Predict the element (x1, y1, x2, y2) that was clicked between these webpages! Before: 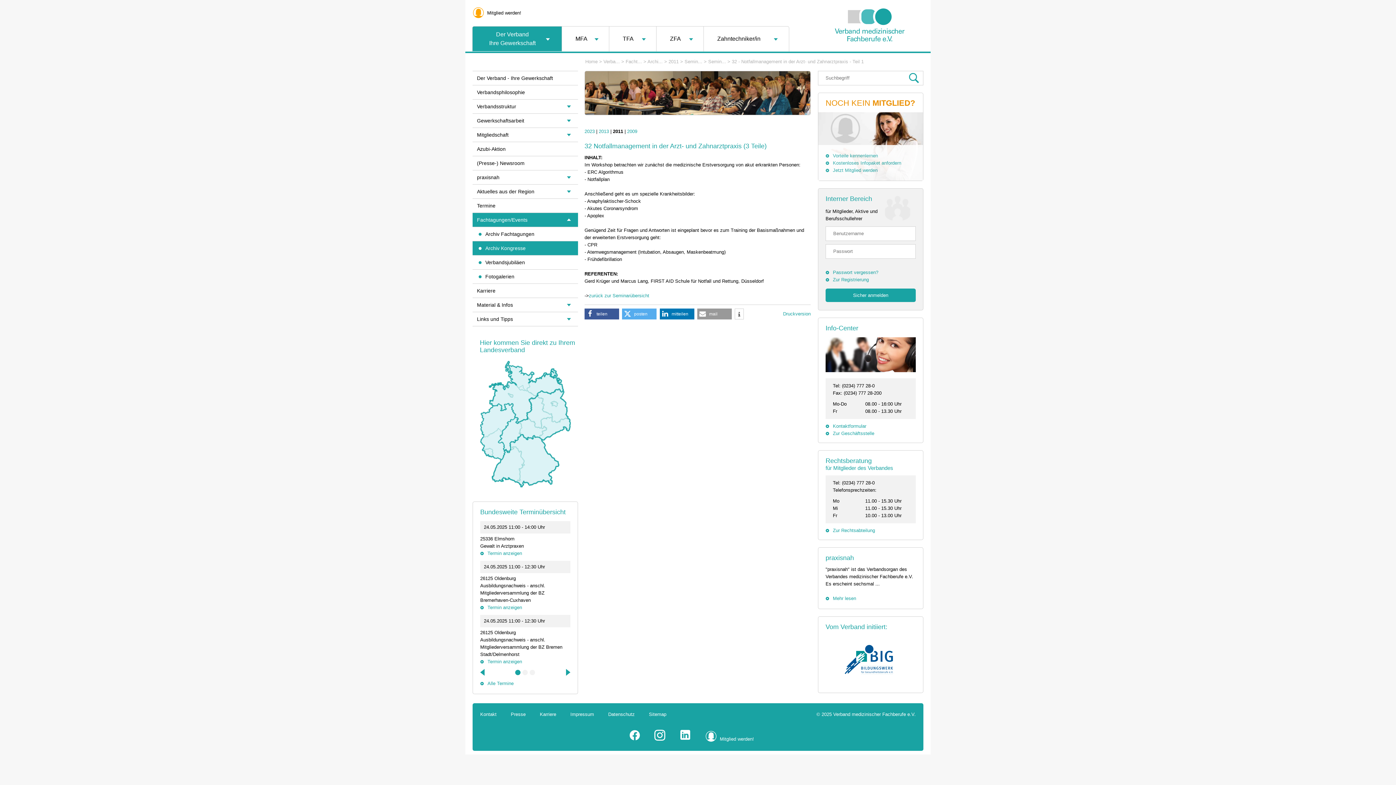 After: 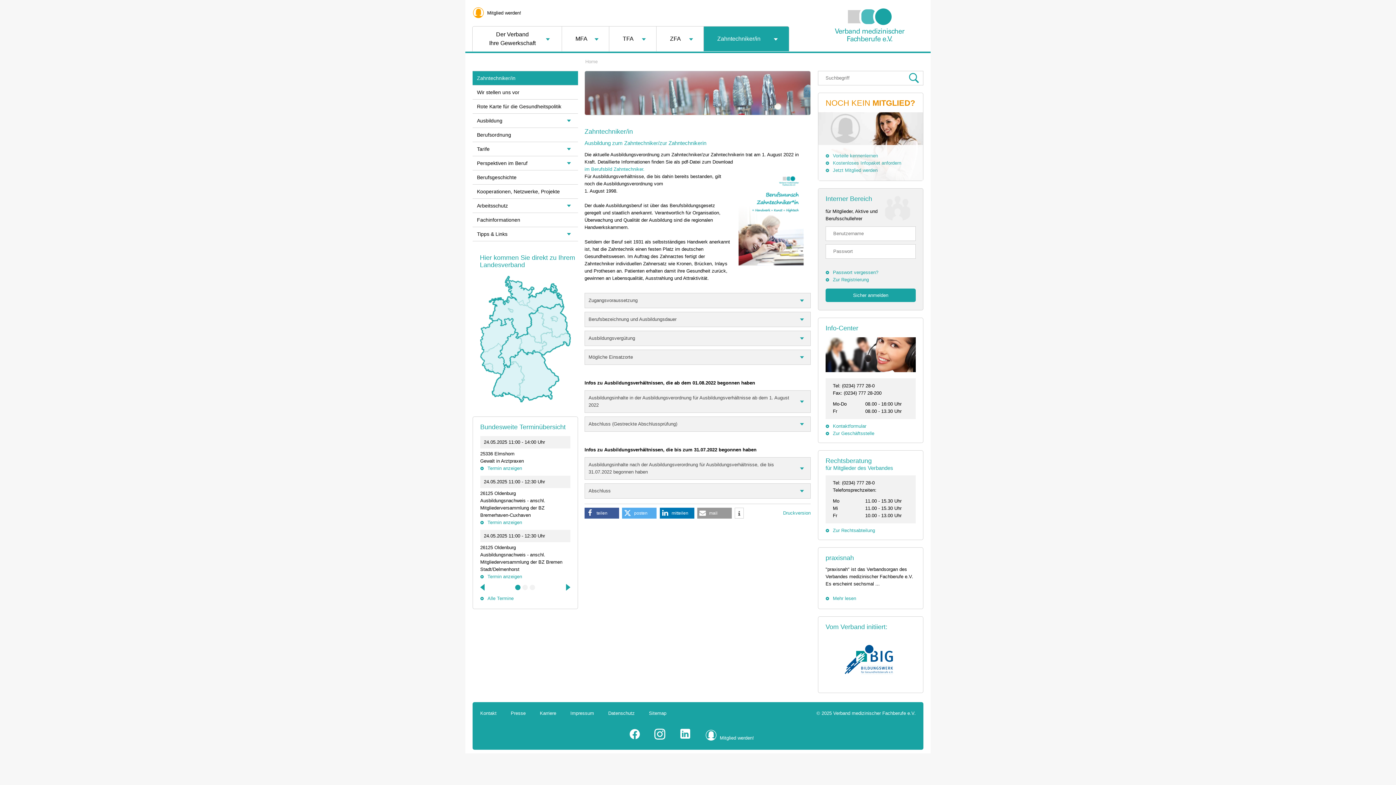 Action: label: Zahntechniker/in bbox: (704, 26, 789, 51)